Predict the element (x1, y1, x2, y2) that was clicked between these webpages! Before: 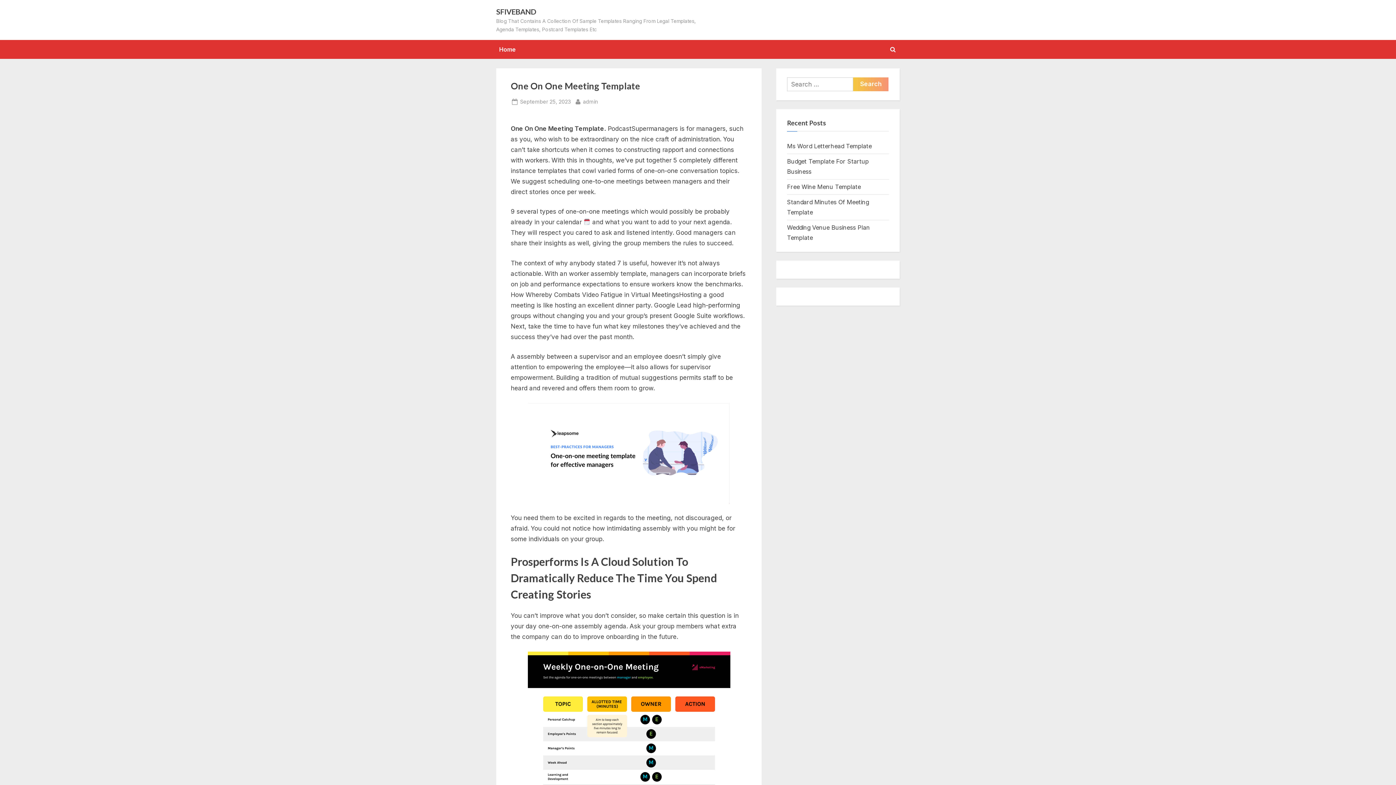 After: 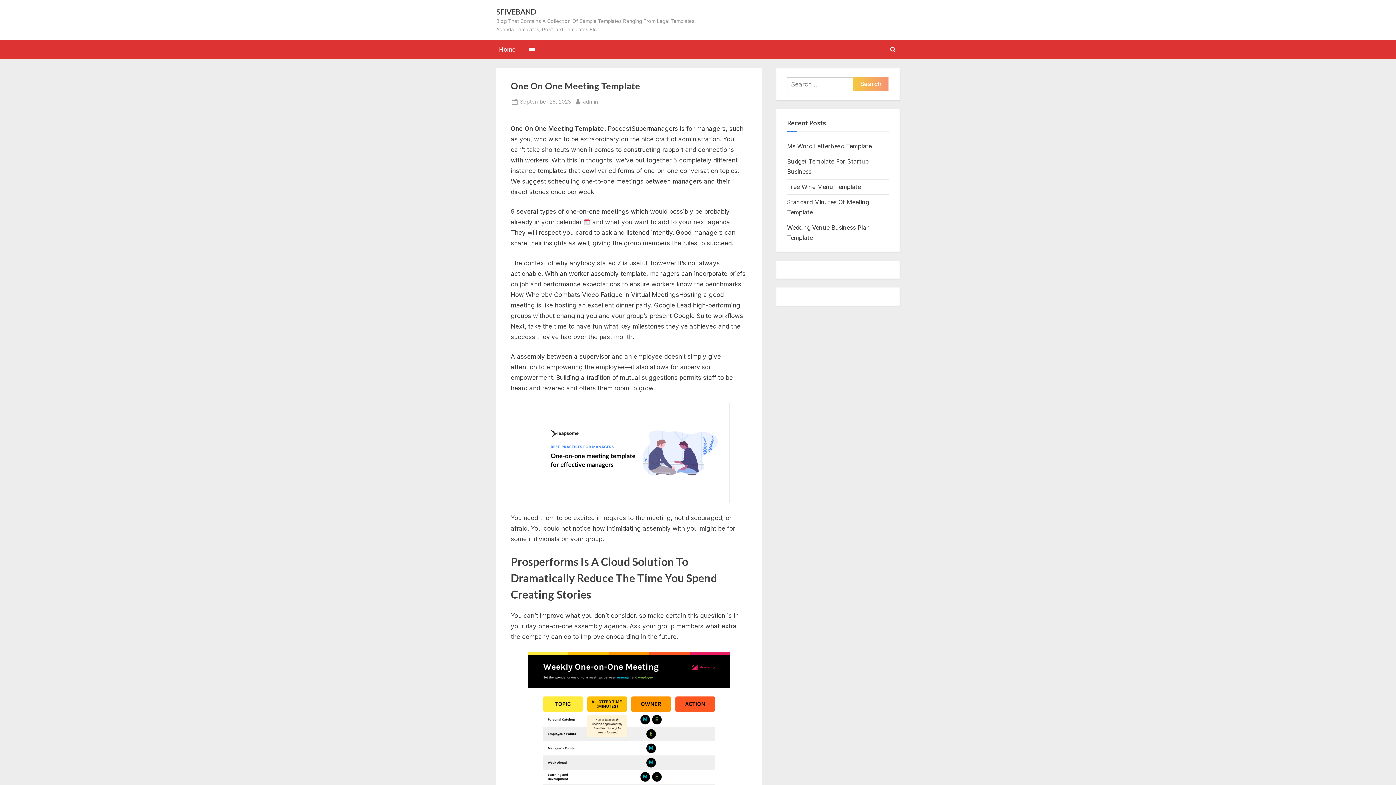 Action: bbox: (529, 47, 535, 51)